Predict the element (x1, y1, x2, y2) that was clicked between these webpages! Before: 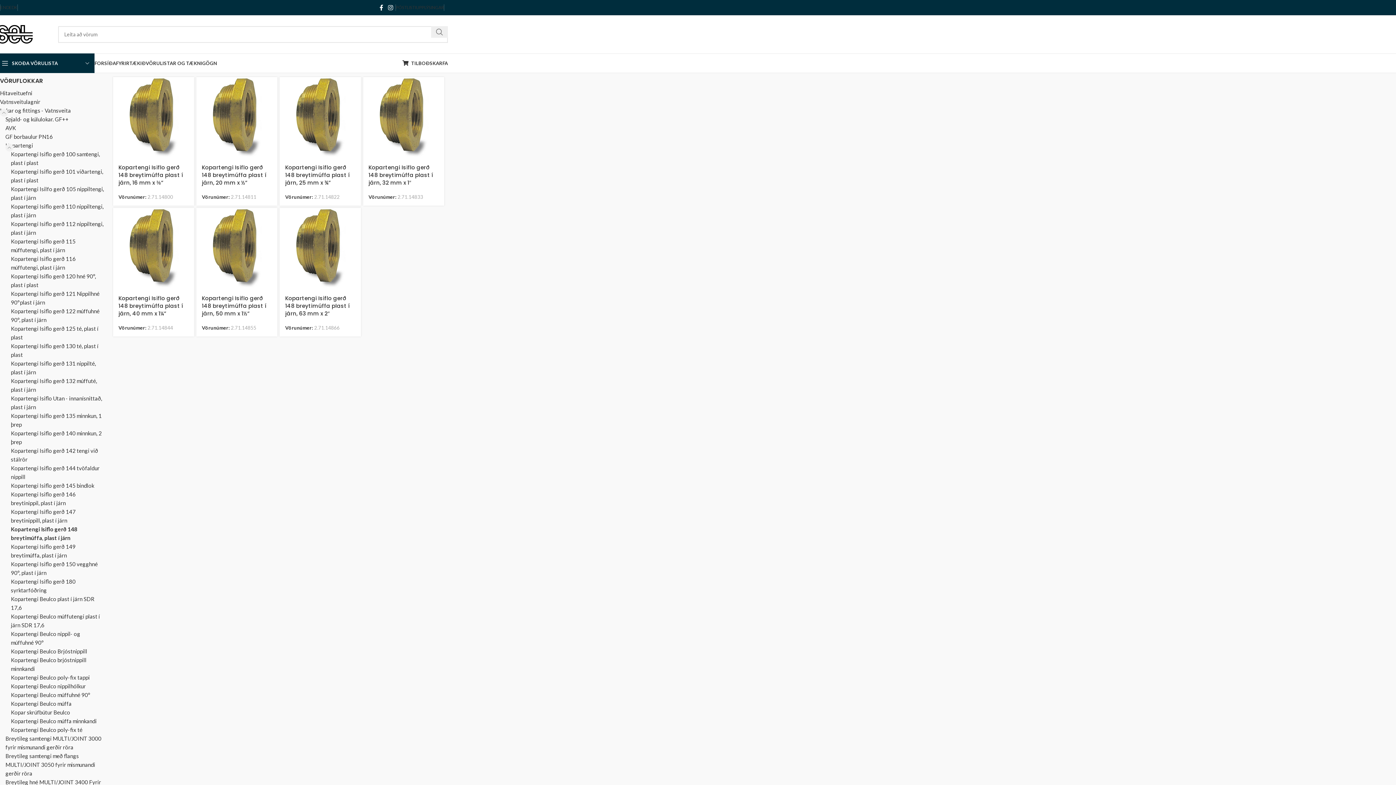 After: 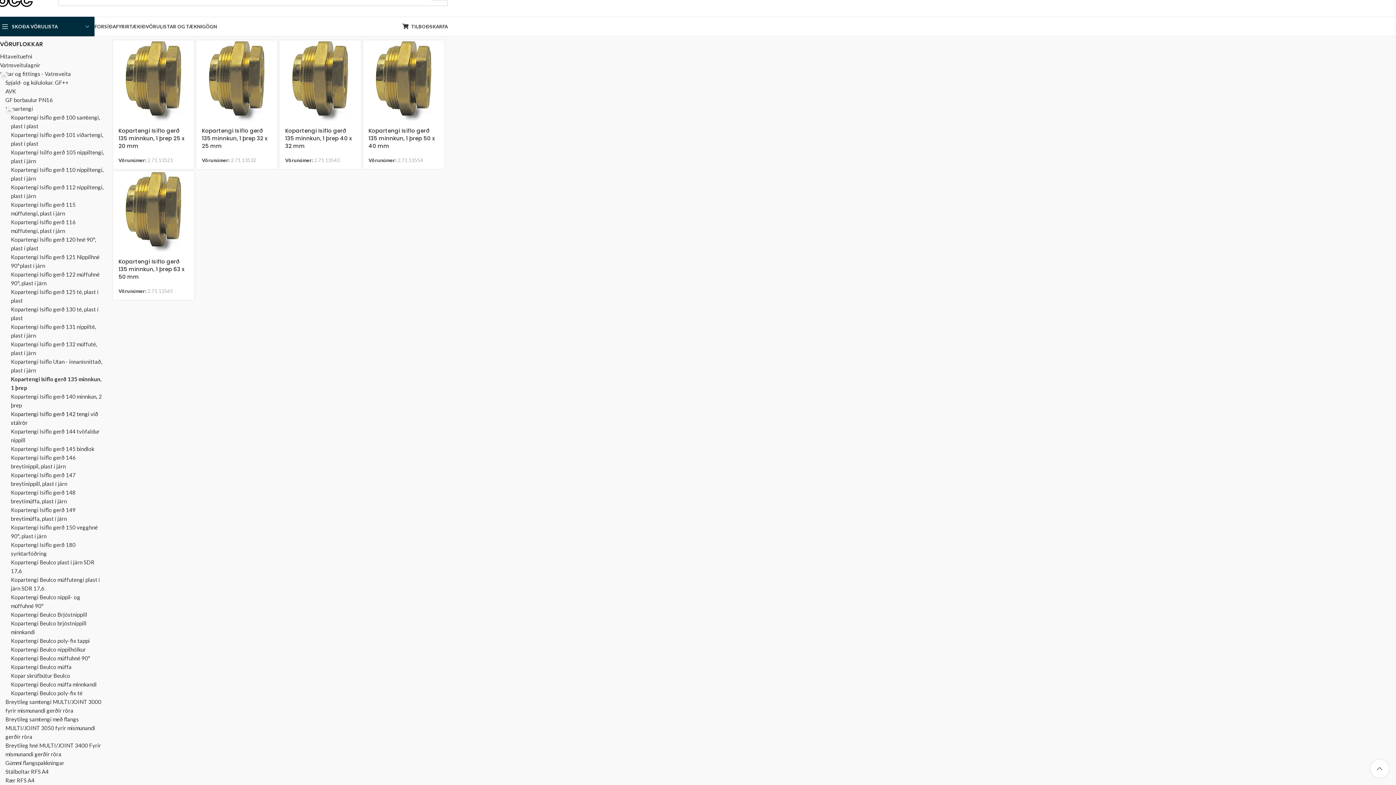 Action: label: Kopartengi Isiflo gerð 135 minnkun, 1 þrep bbox: (10, 411, 105, 429)